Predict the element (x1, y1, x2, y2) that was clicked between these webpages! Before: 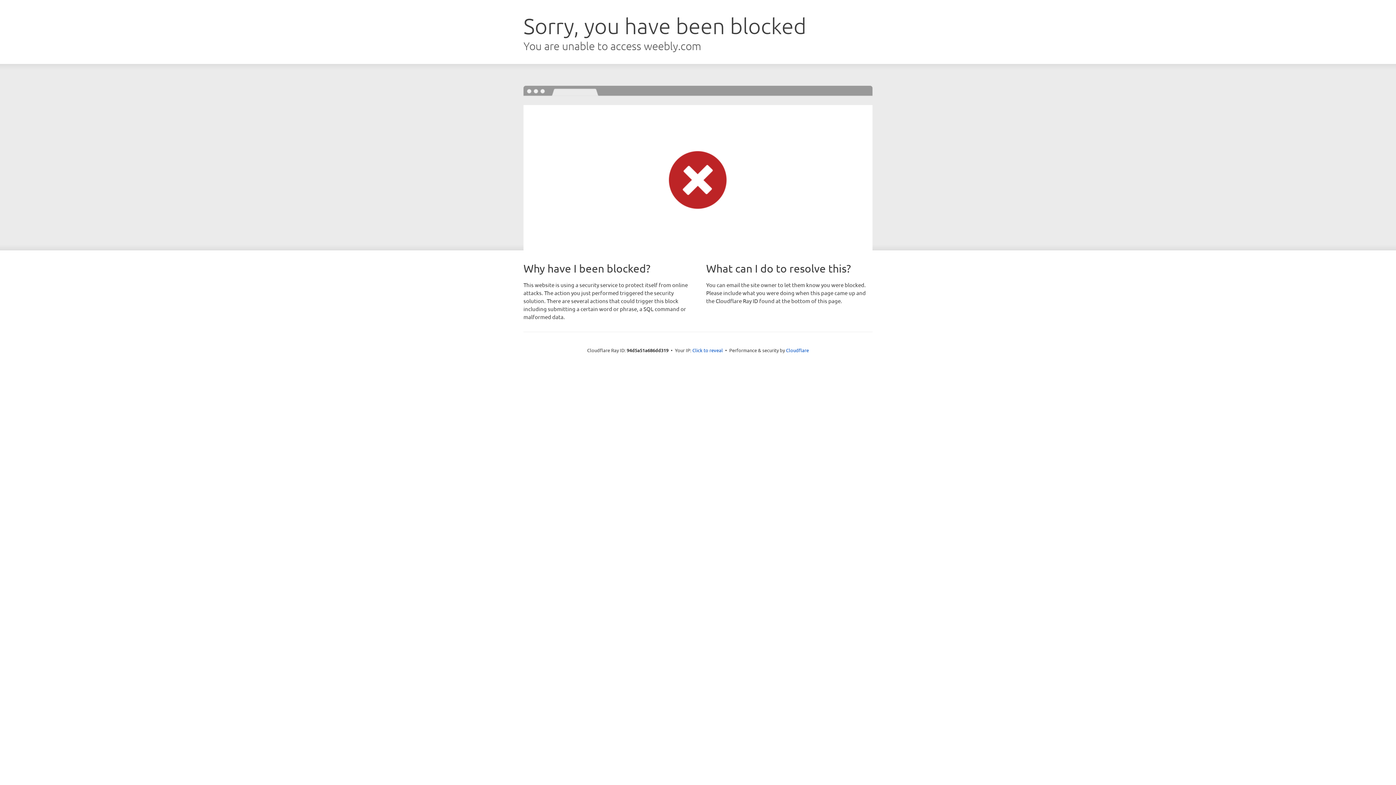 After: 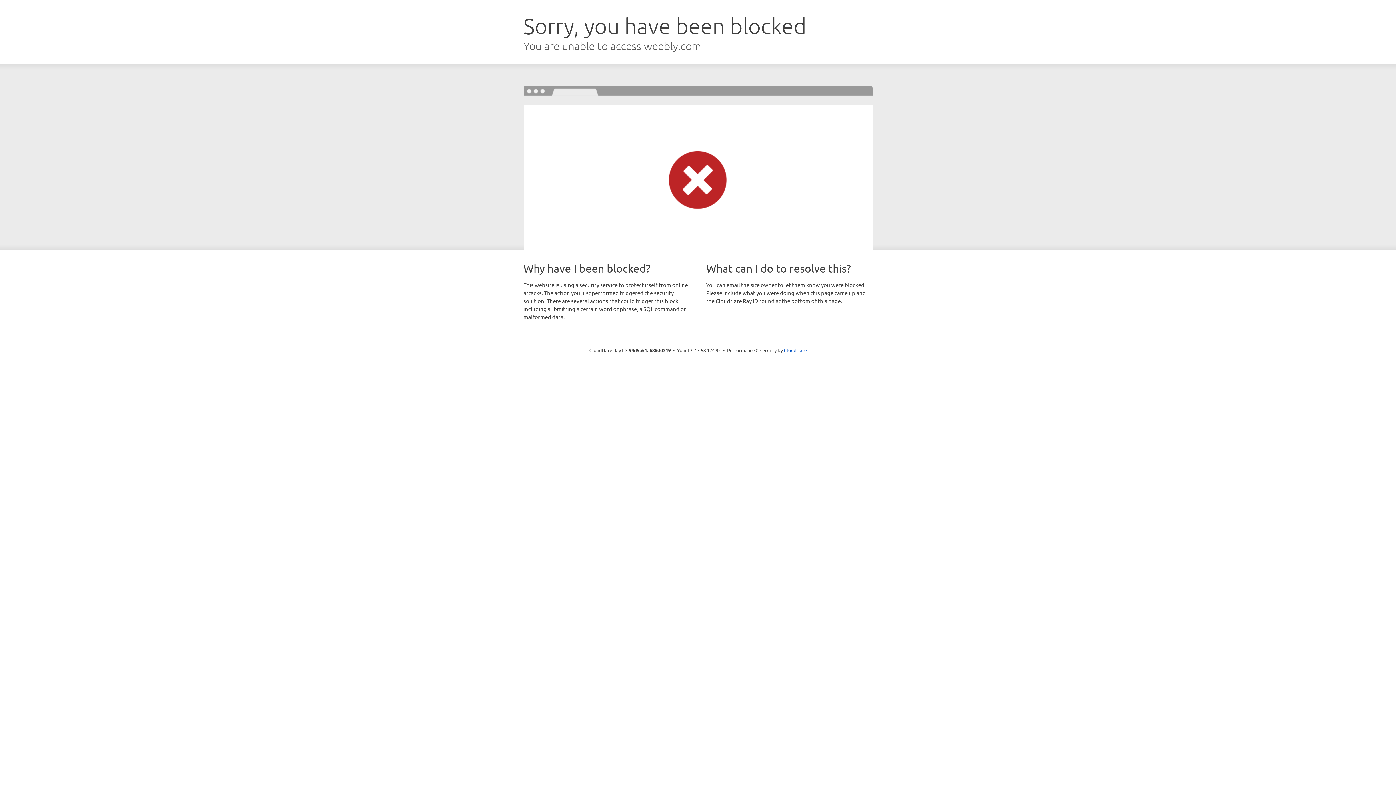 Action: label: Click to reveal bbox: (692, 346, 723, 353)